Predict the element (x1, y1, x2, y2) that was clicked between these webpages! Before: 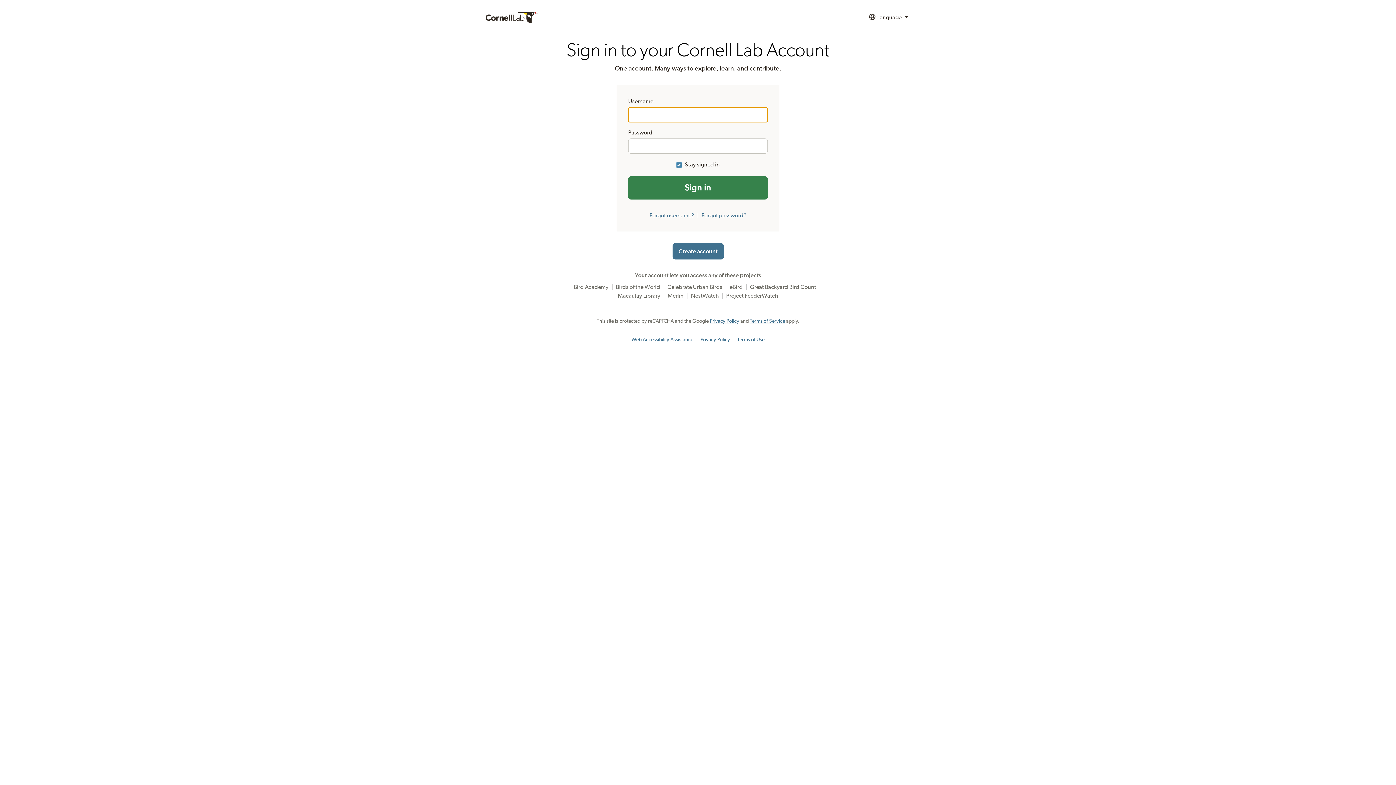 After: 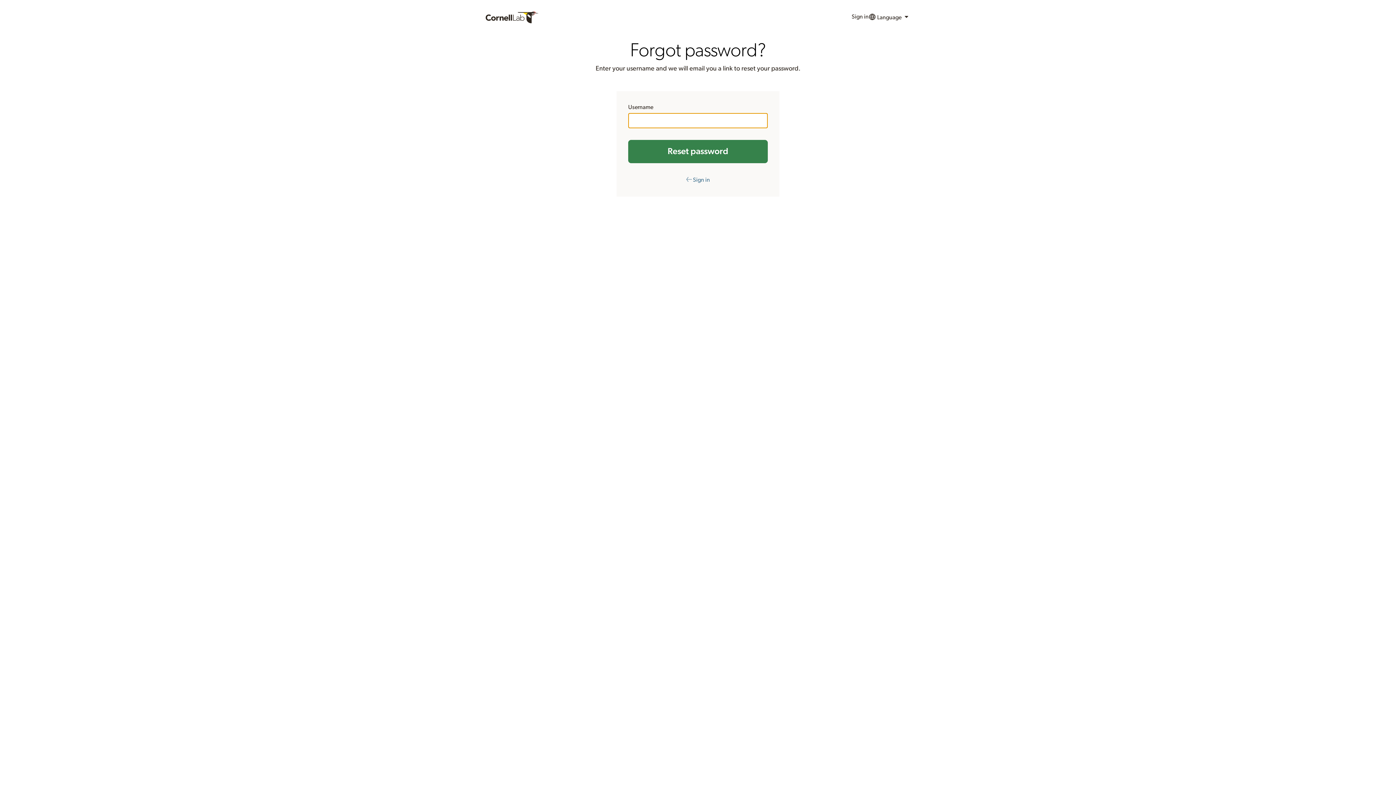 Action: bbox: (701, 212, 746, 218) label: Forgot password?